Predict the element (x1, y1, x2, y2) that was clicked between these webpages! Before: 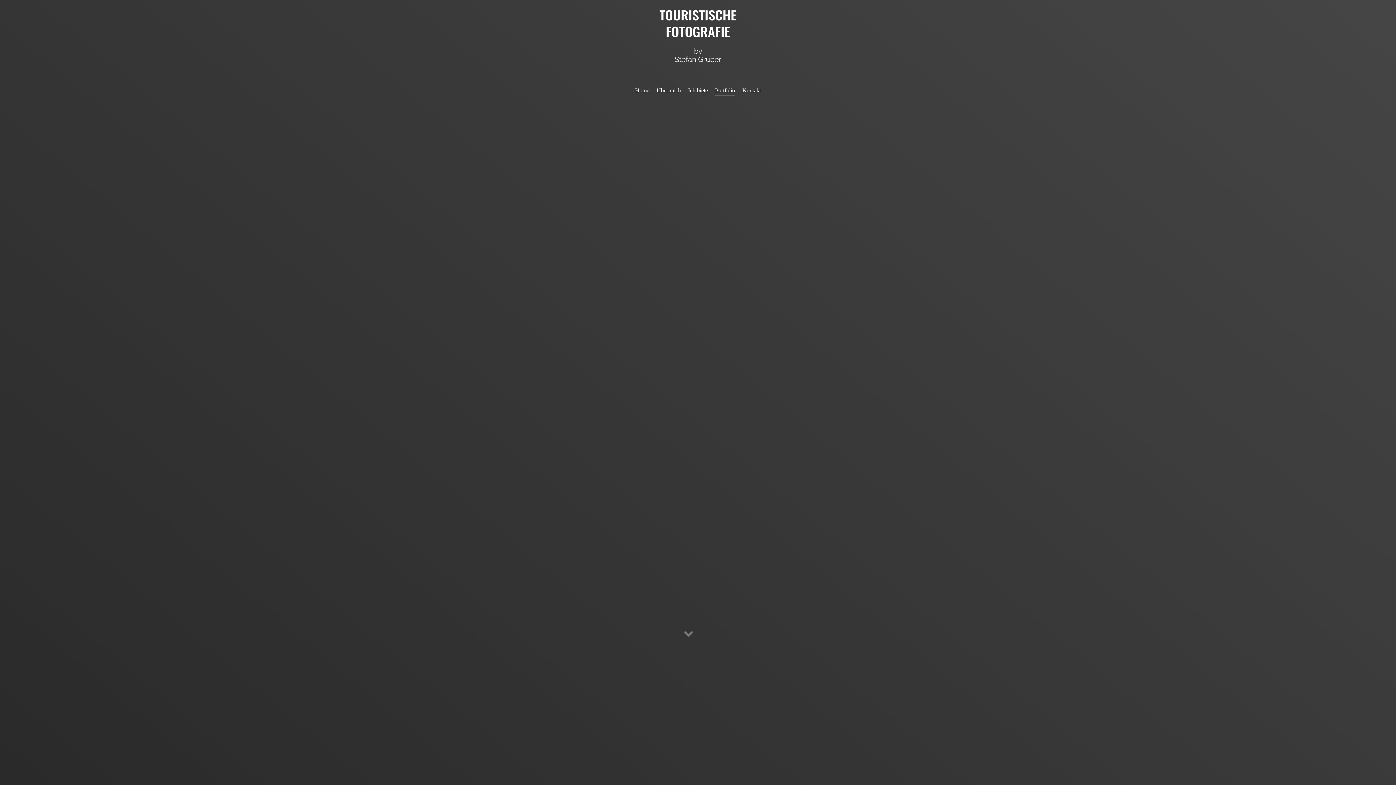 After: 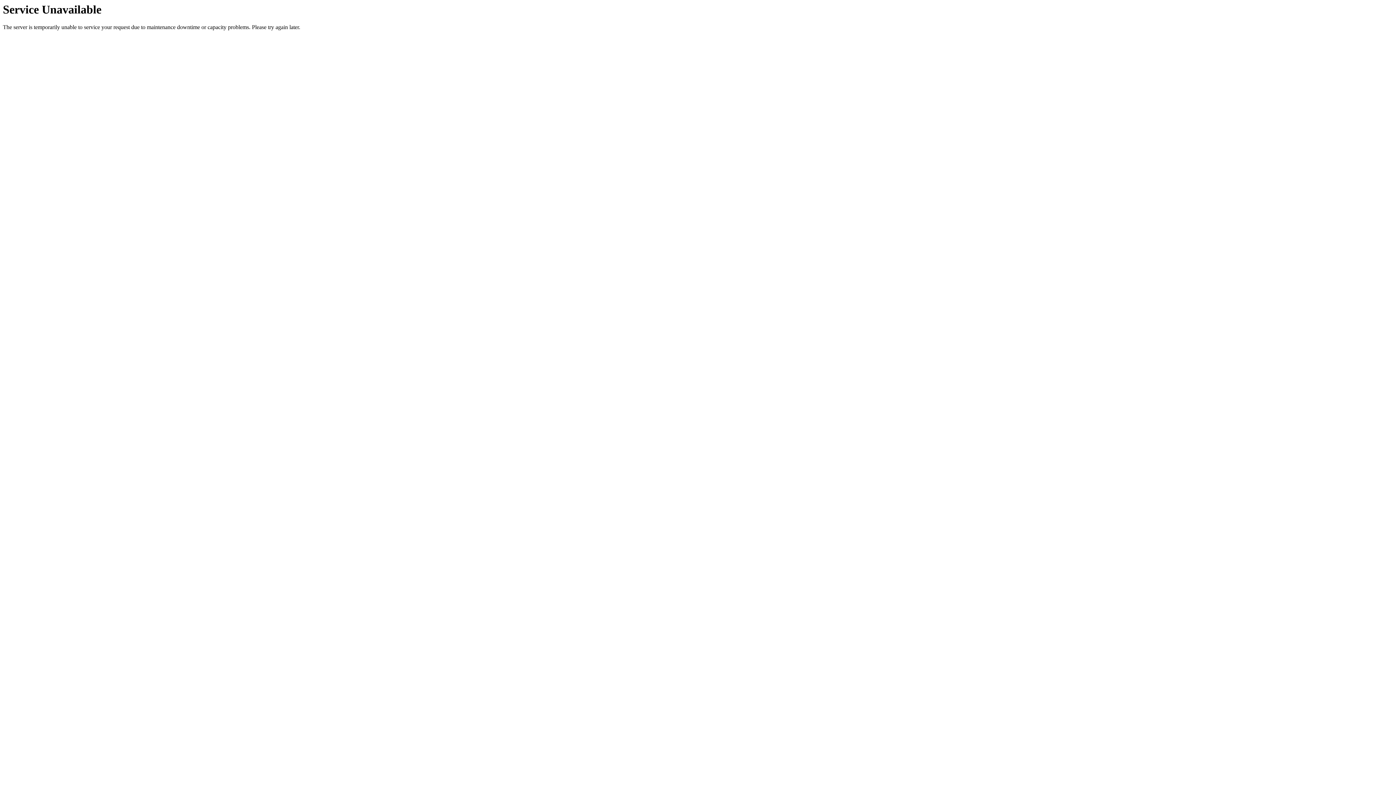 Action: bbox: (659, 31, 736, 40) label: Touristische Fotografie by Stefan Gruber